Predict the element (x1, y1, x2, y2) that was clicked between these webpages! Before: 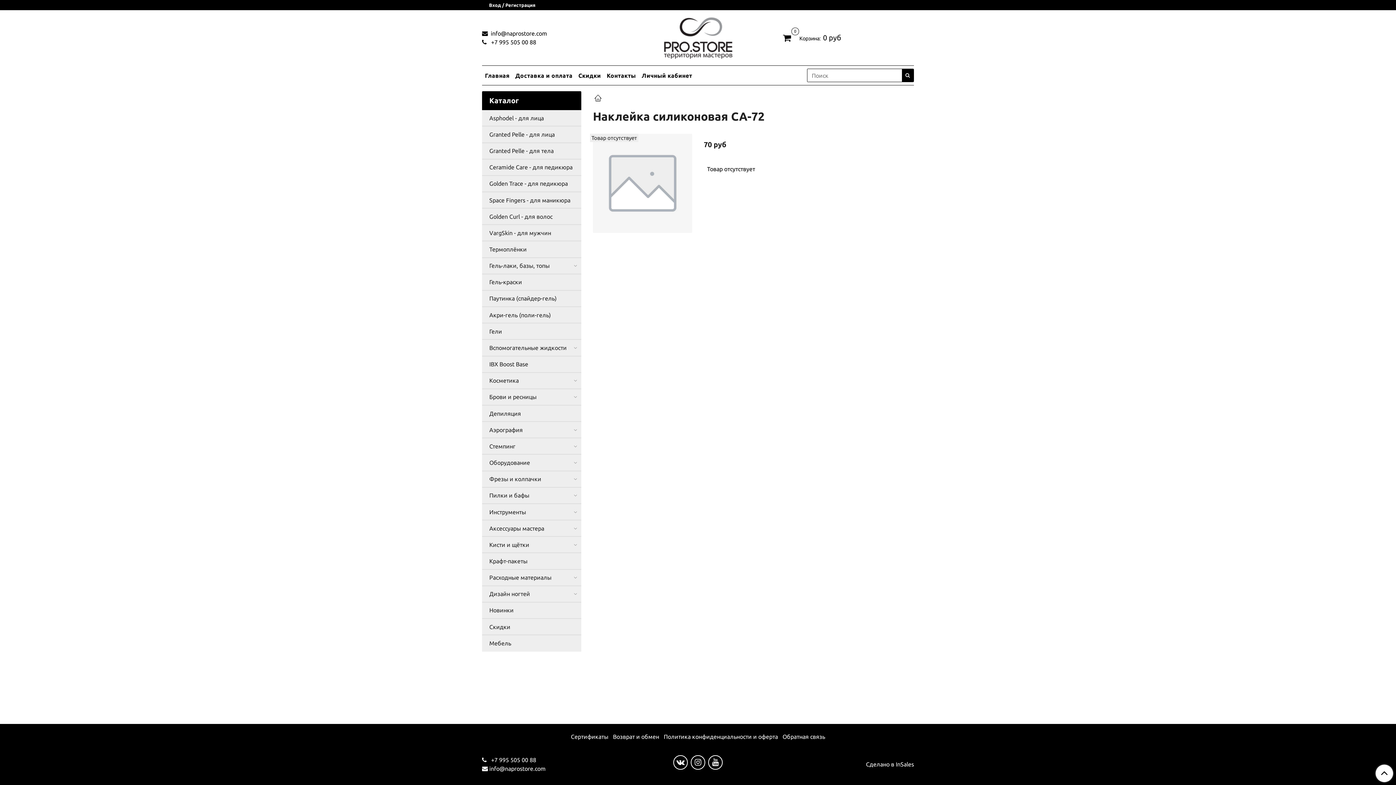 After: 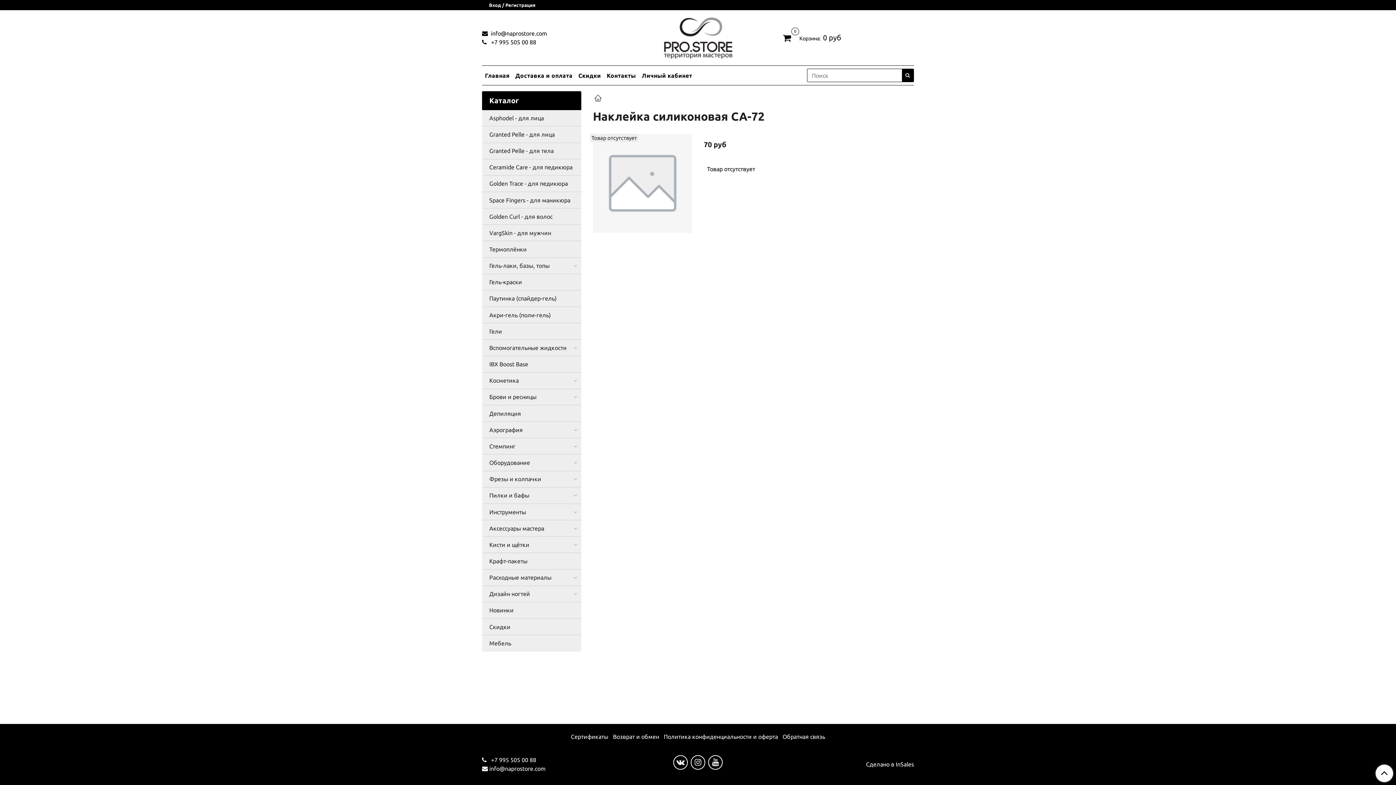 Action: bbox: (673, 755, 687, 770)